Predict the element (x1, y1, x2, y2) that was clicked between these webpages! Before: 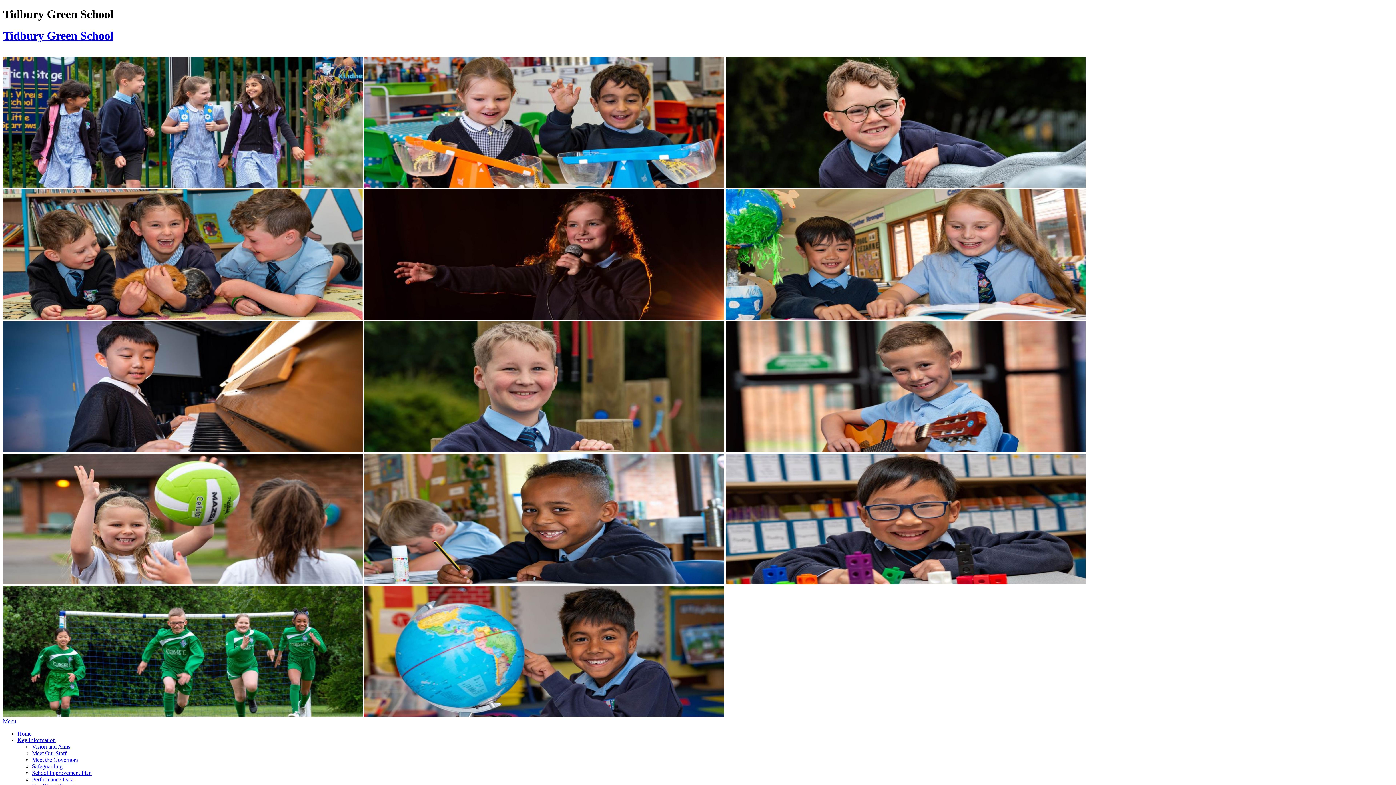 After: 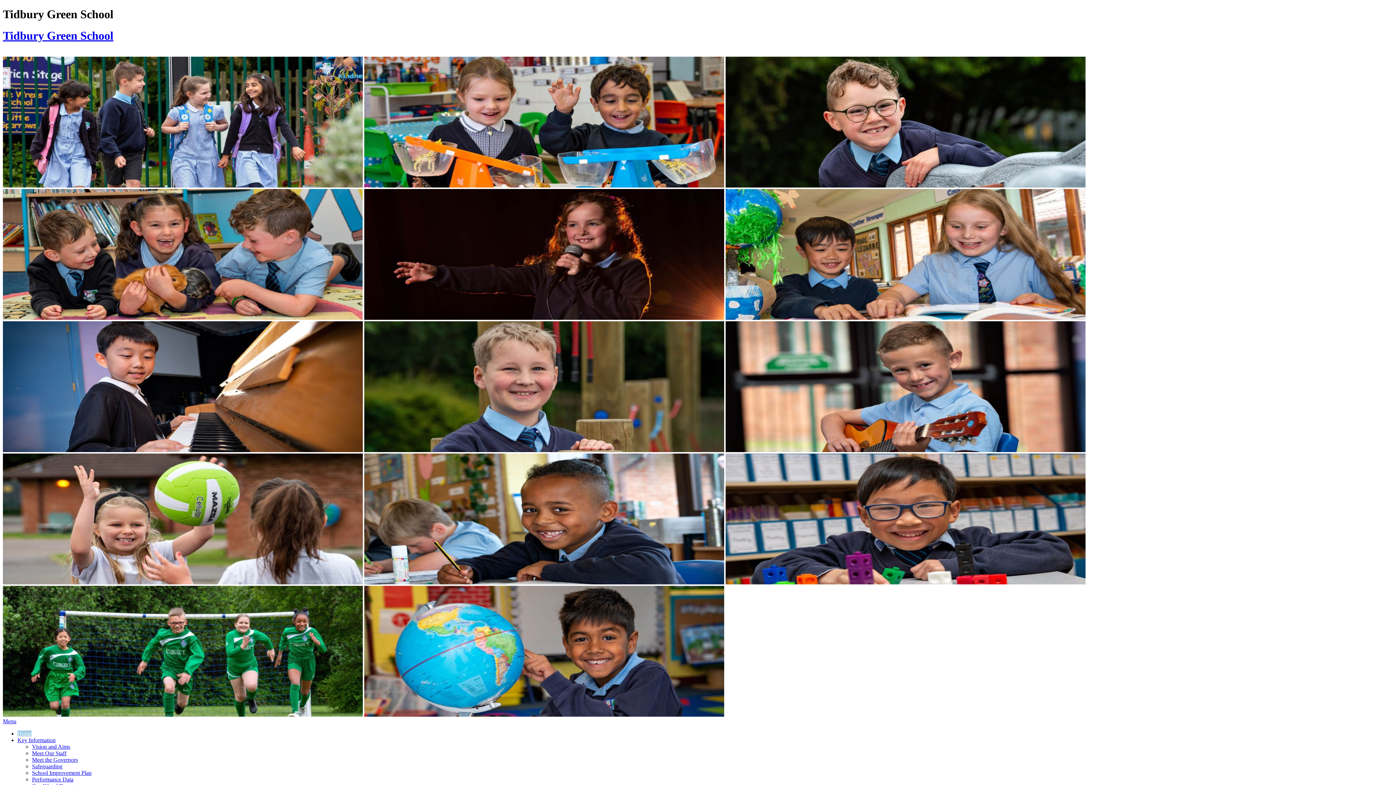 Action: bbox: (17, 731, 31, 737) label: Home